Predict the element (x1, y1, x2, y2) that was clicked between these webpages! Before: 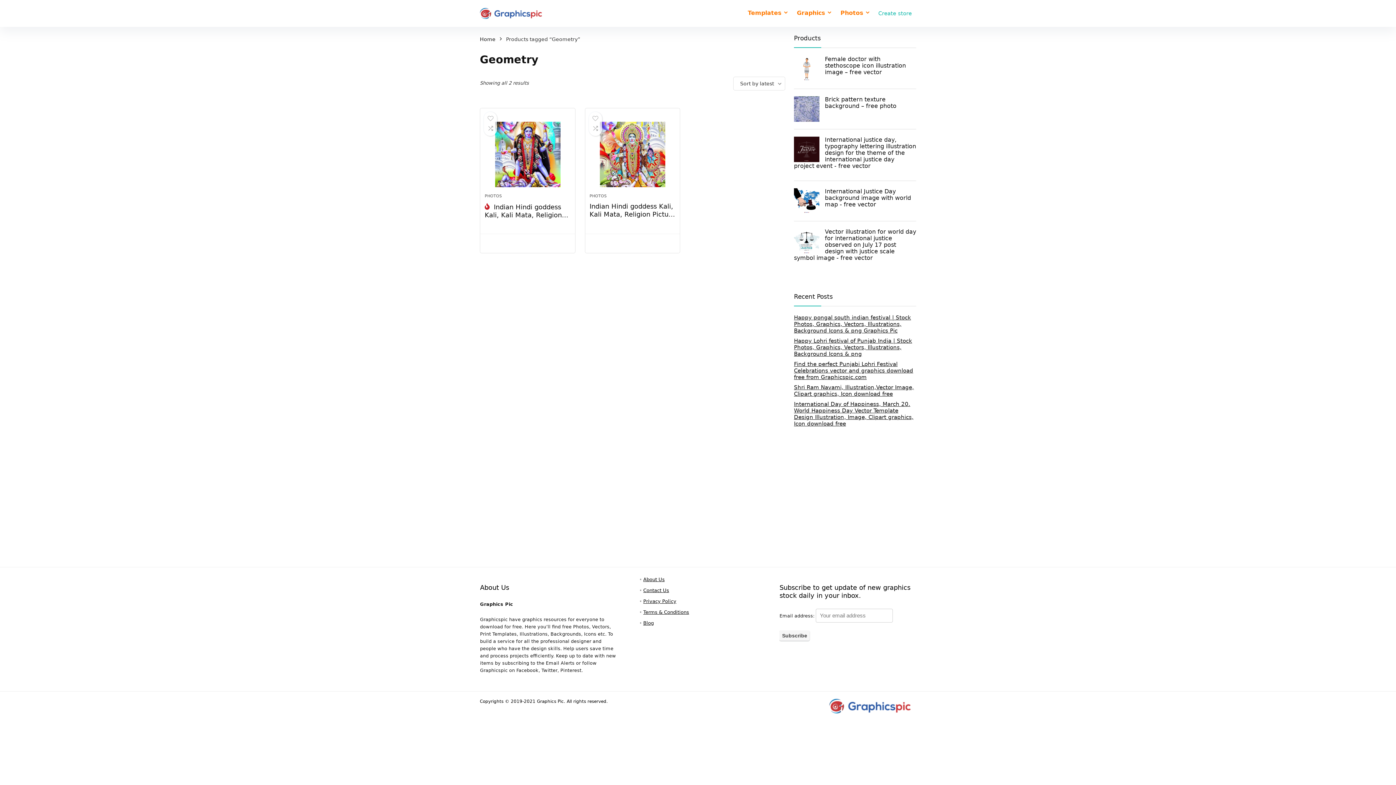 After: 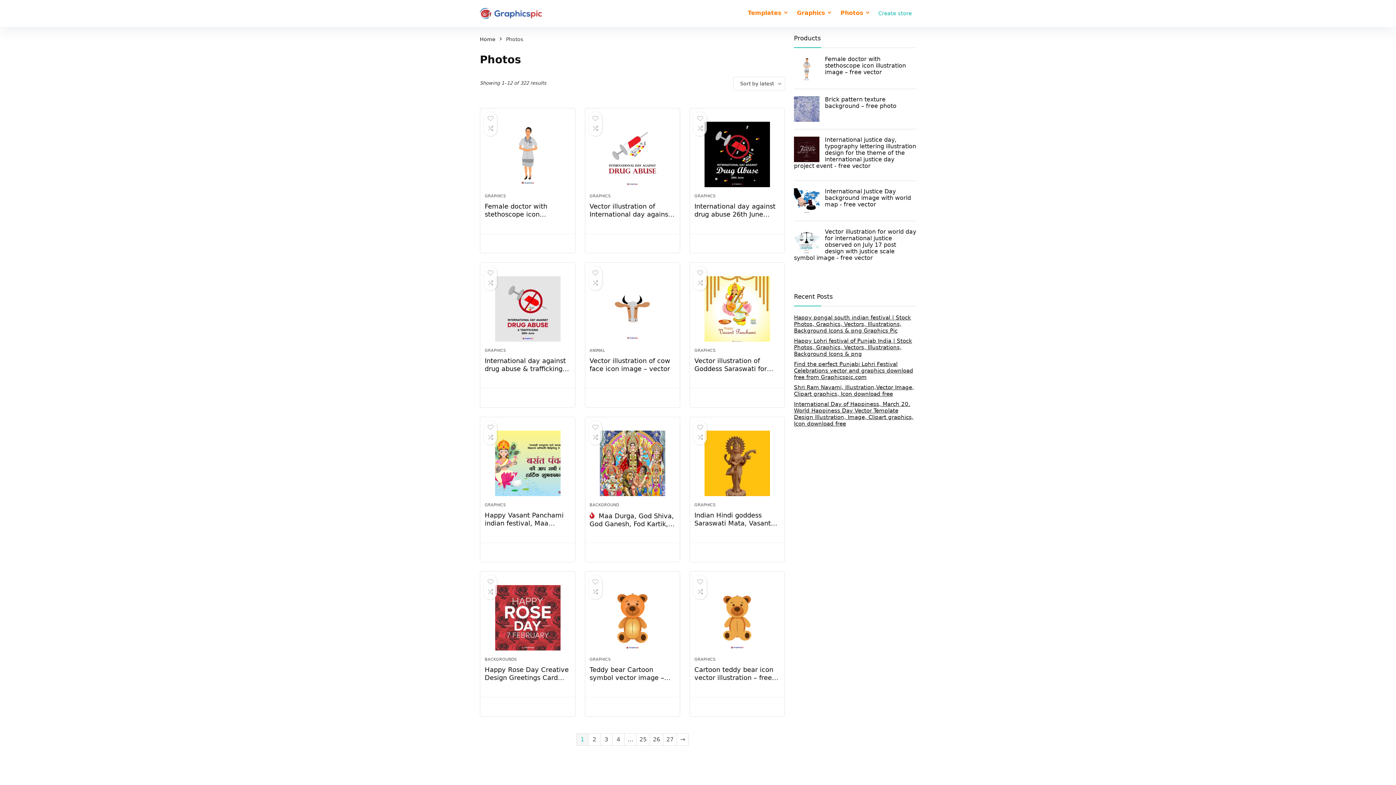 Action: bbox: (836, 6, 874, 20) label: Photos